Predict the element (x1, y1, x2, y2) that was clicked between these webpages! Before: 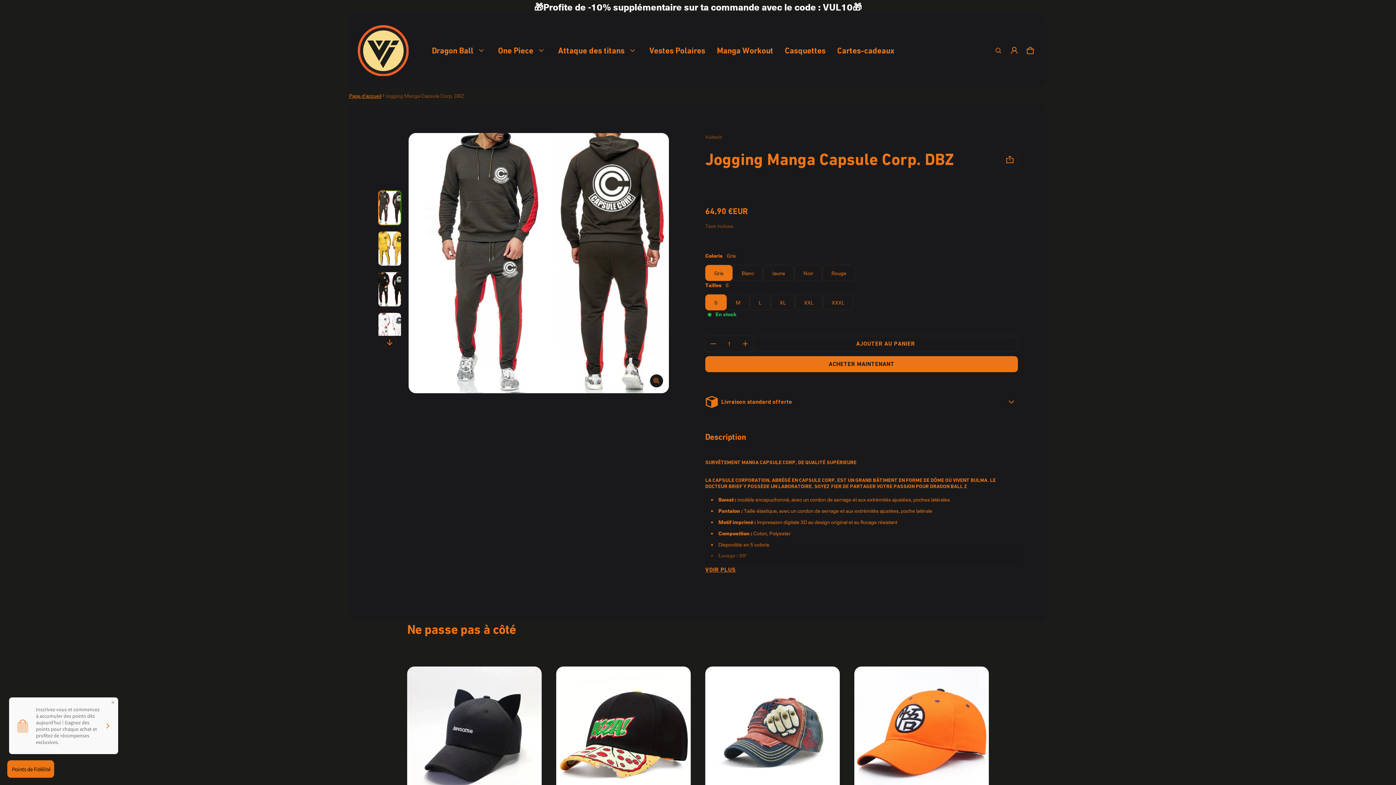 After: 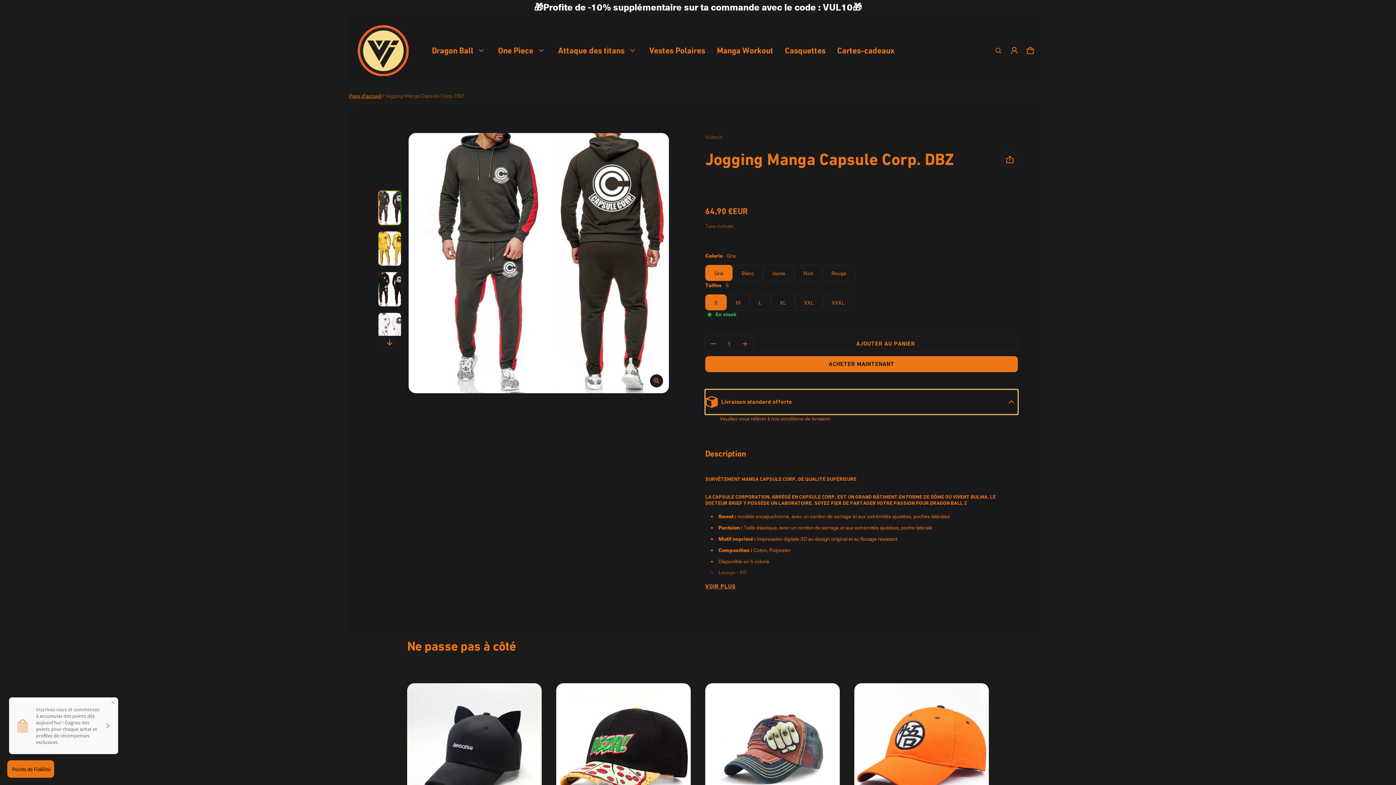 Action: bbox: (705, 369, 1018, 394) label: Livraison standard offerte